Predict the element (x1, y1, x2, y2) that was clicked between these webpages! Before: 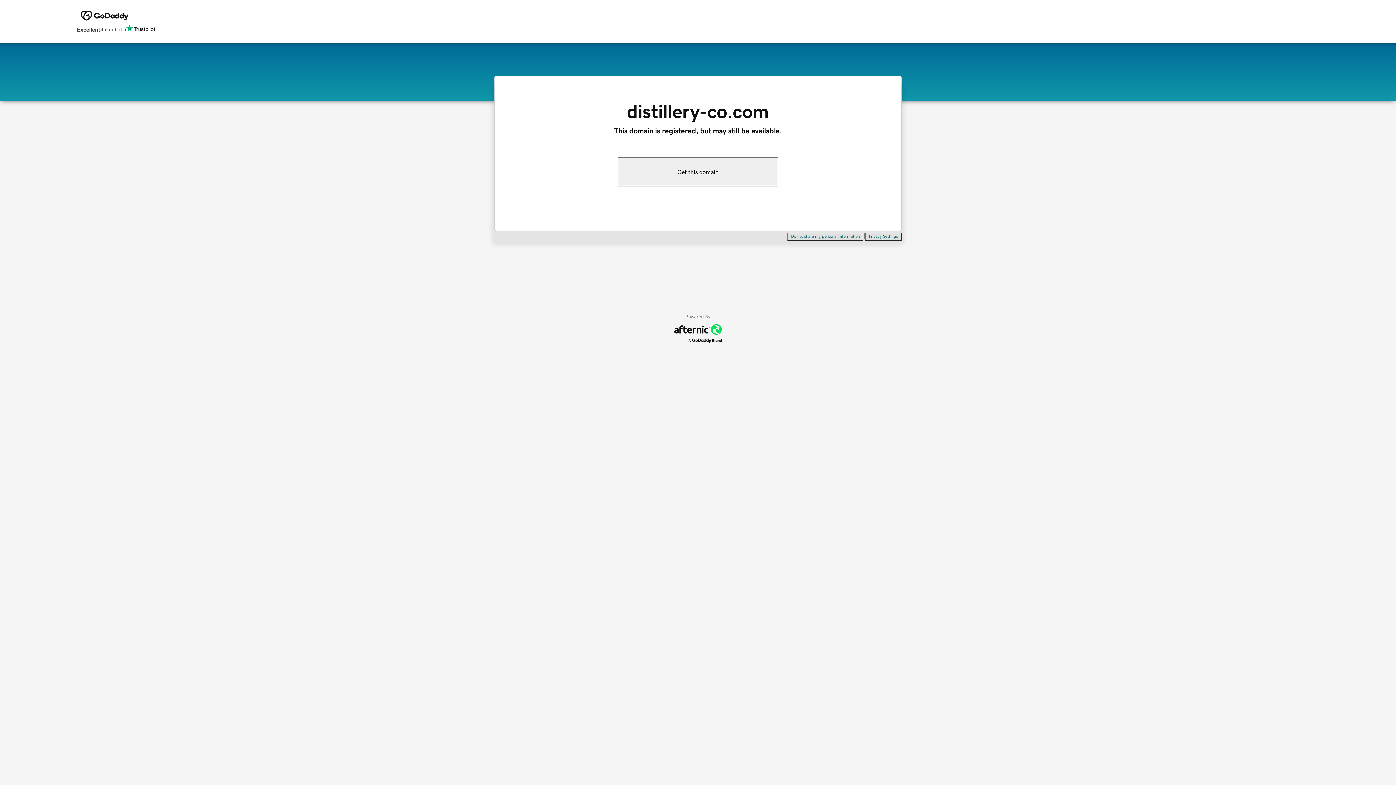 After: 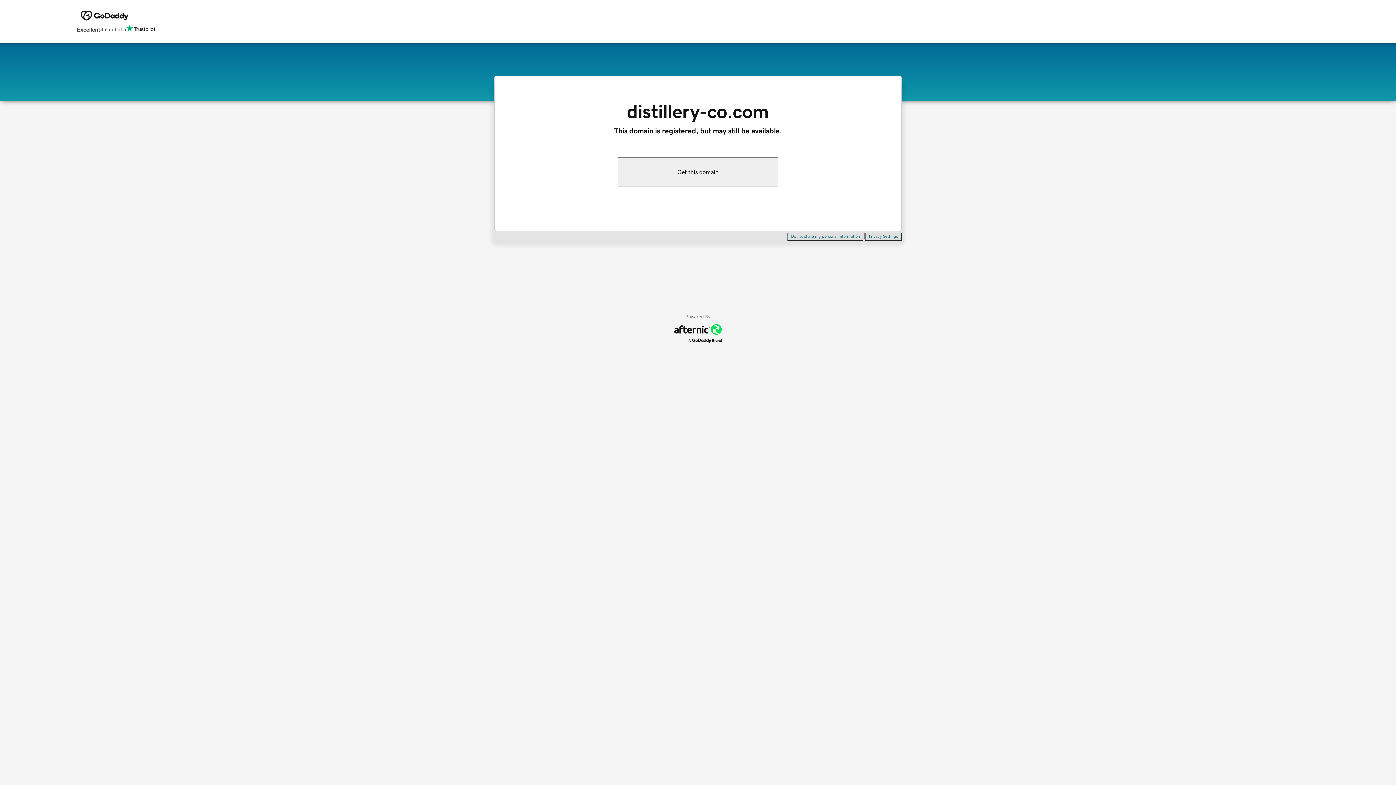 Action: label: Do not share my personal information bbox: (787, 232, 863, 240)